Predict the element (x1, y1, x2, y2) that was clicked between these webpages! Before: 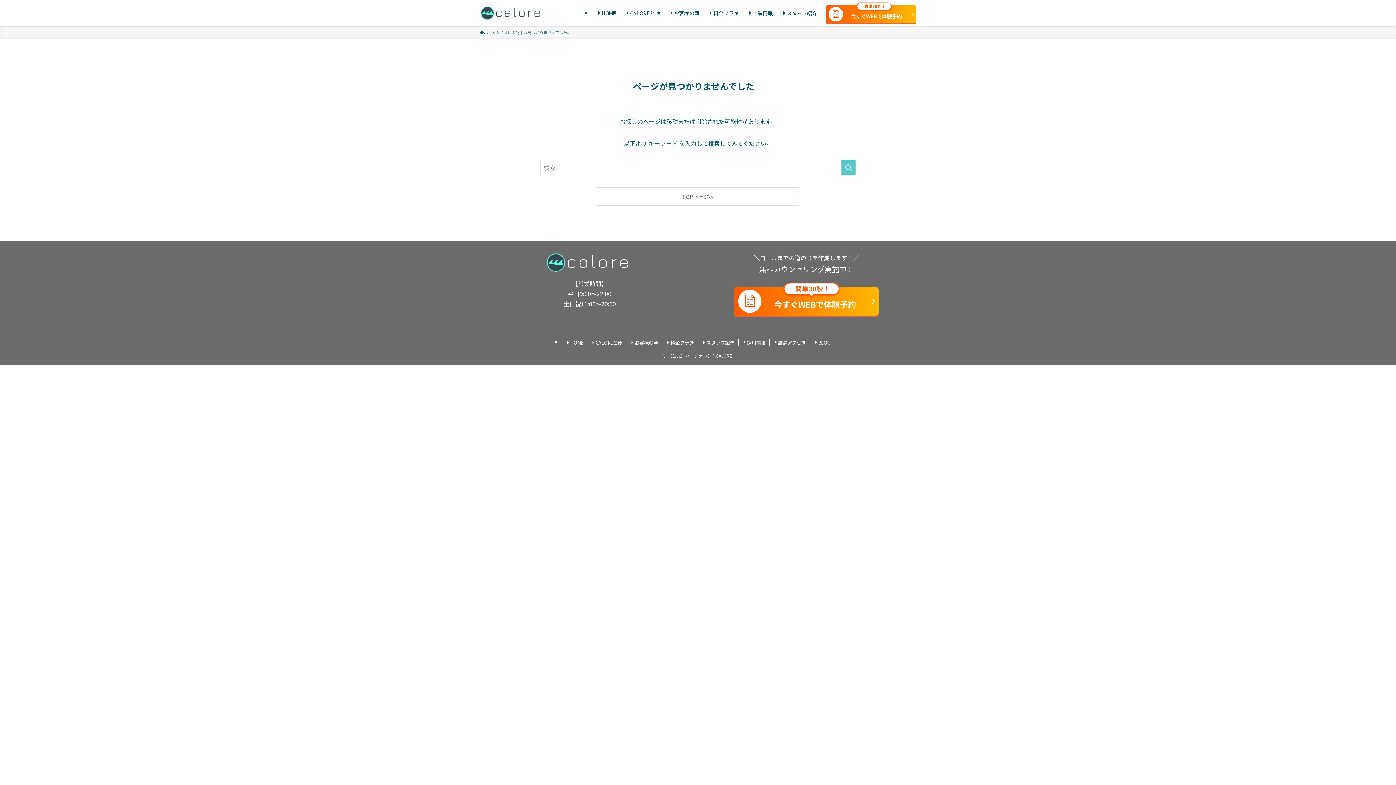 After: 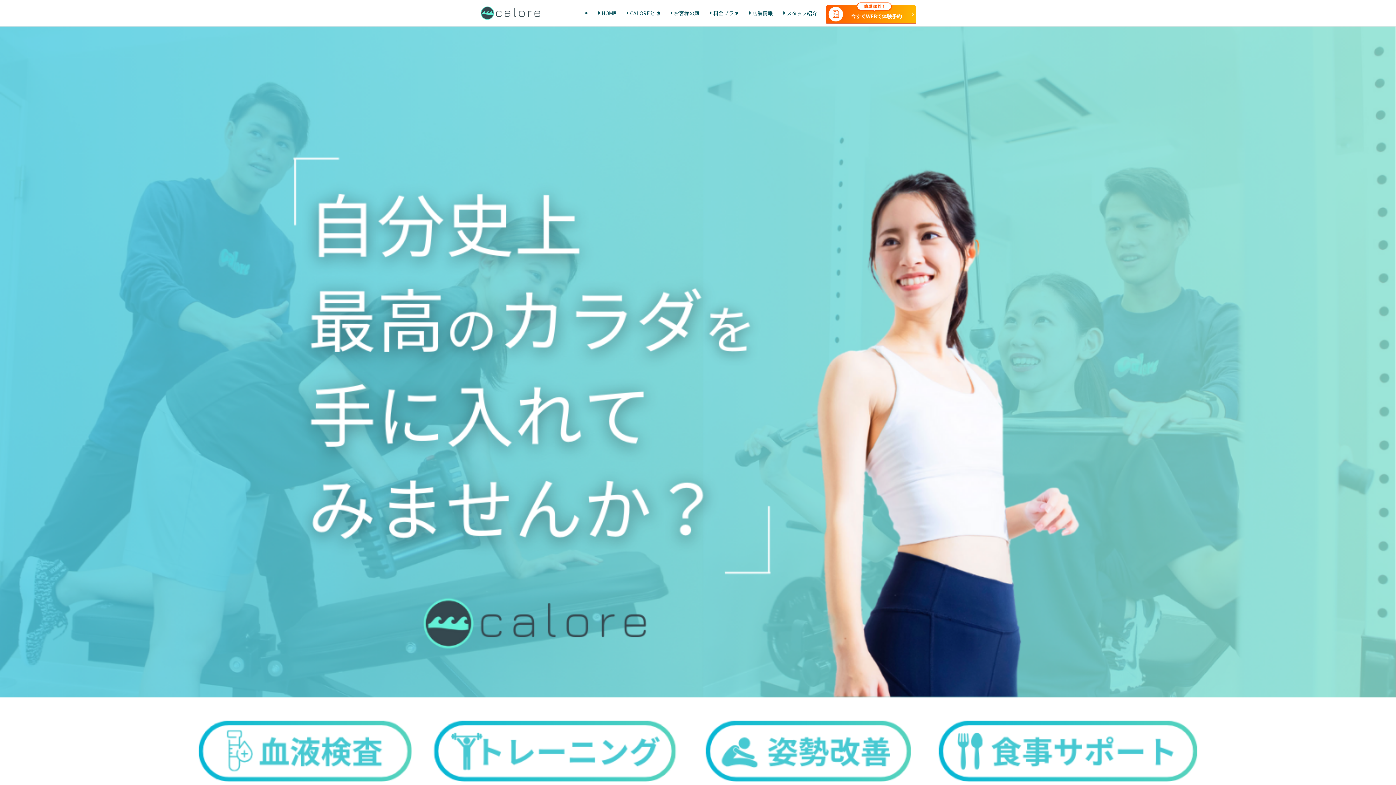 Action: bbox: (480, 29, 496, 35) label: ホーム